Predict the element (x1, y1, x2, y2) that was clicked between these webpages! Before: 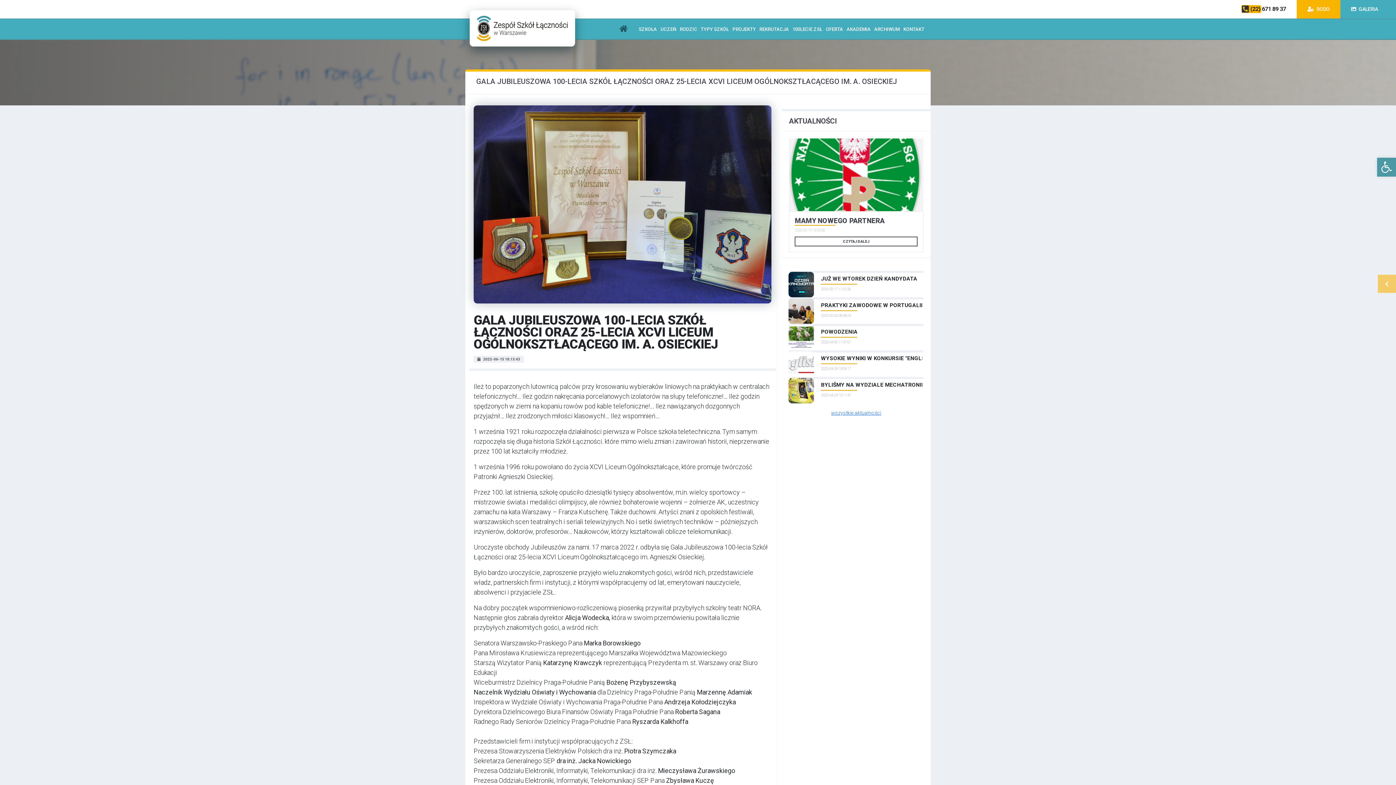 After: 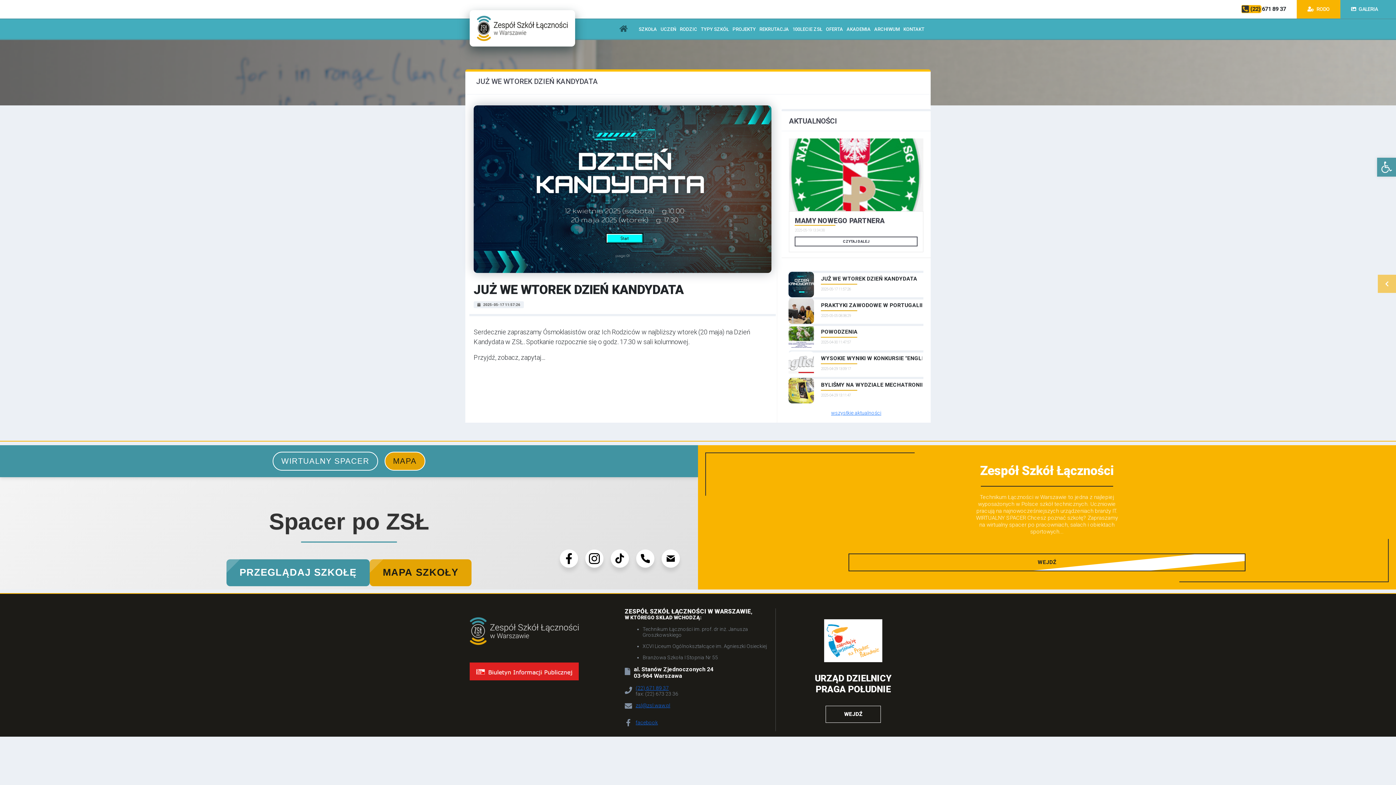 Action: bbox: (789, 270, 923, 273) label: JUŻ WE WTOREK DZIEŃ KANDYDATA
2025-05-17 11:57:26